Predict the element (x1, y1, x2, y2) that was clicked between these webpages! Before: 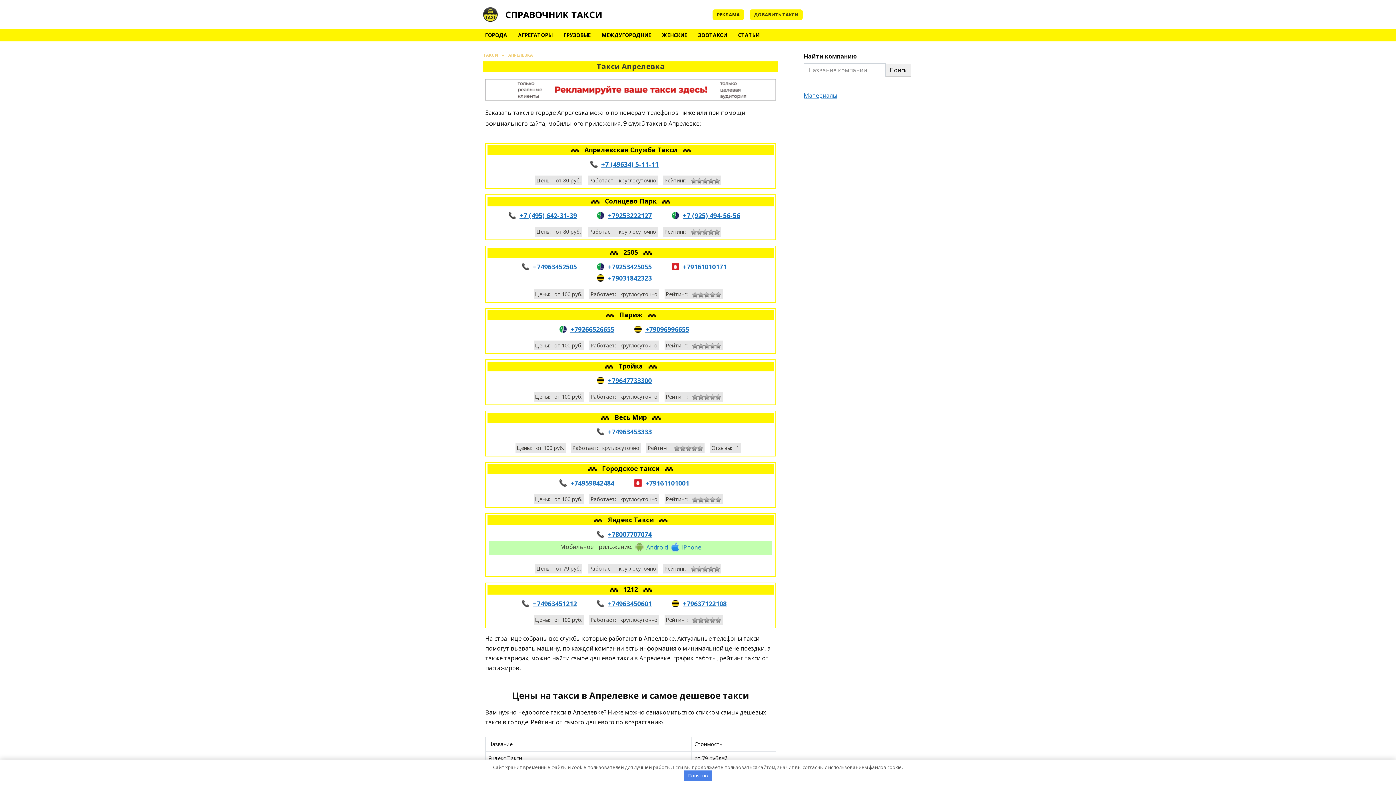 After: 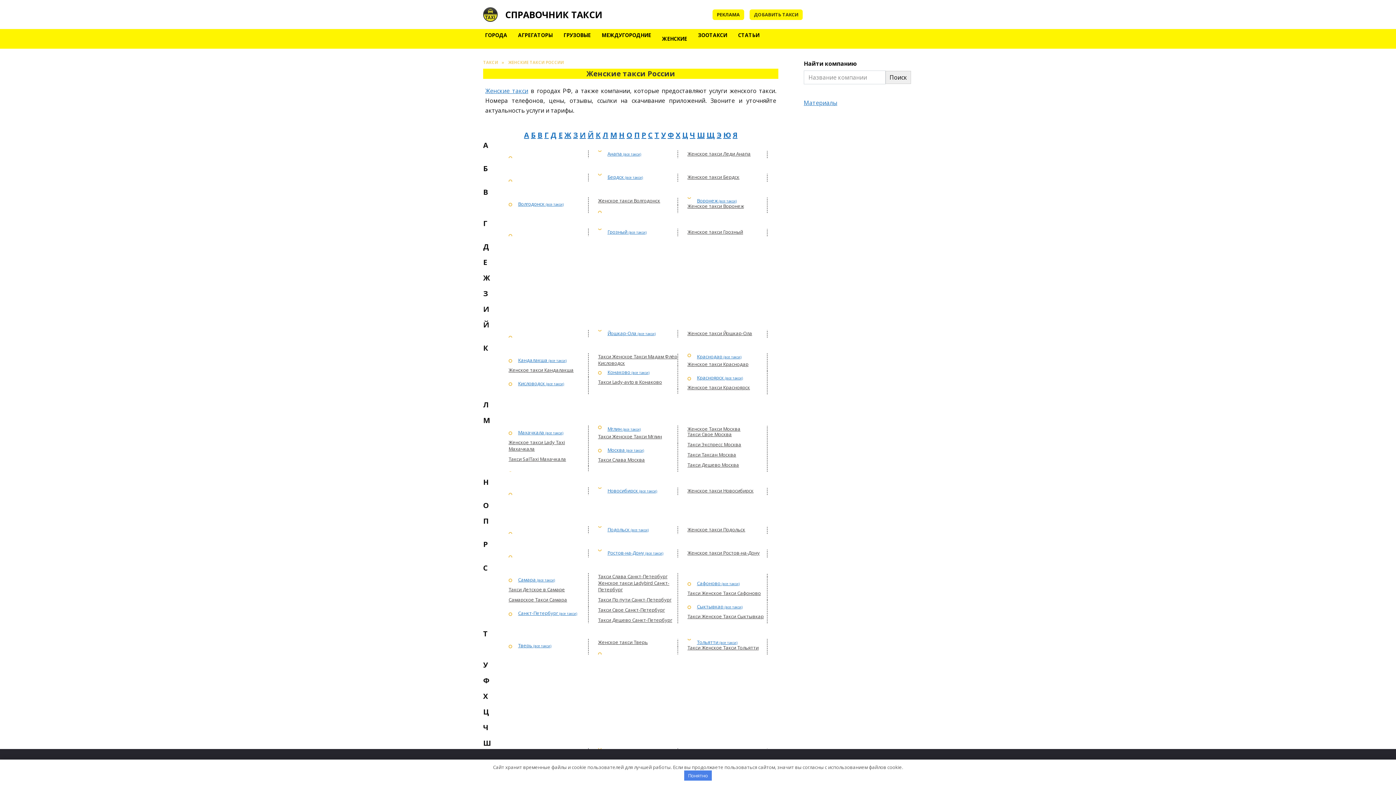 Action: label: ЖЕНСКИЕ bbox: (656, 29, 692, 41)